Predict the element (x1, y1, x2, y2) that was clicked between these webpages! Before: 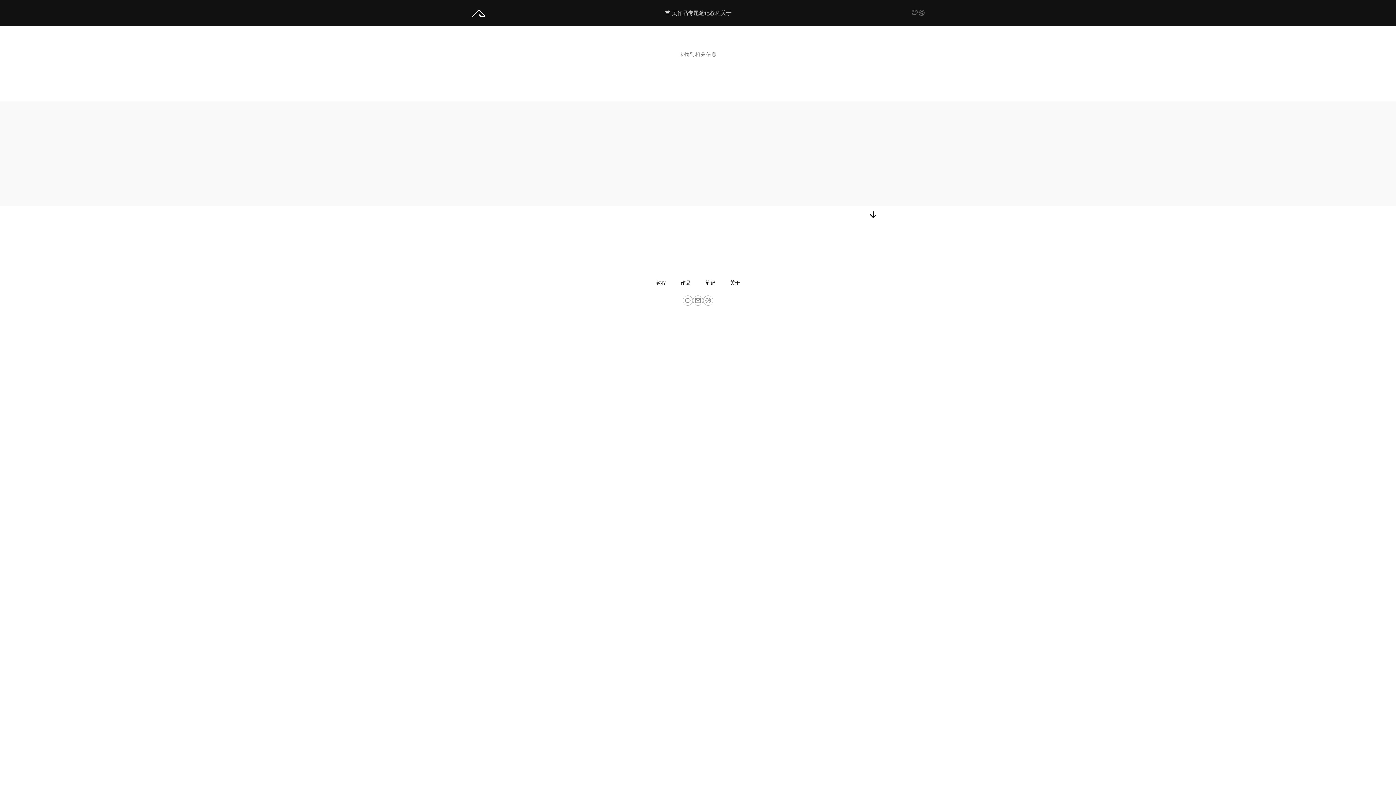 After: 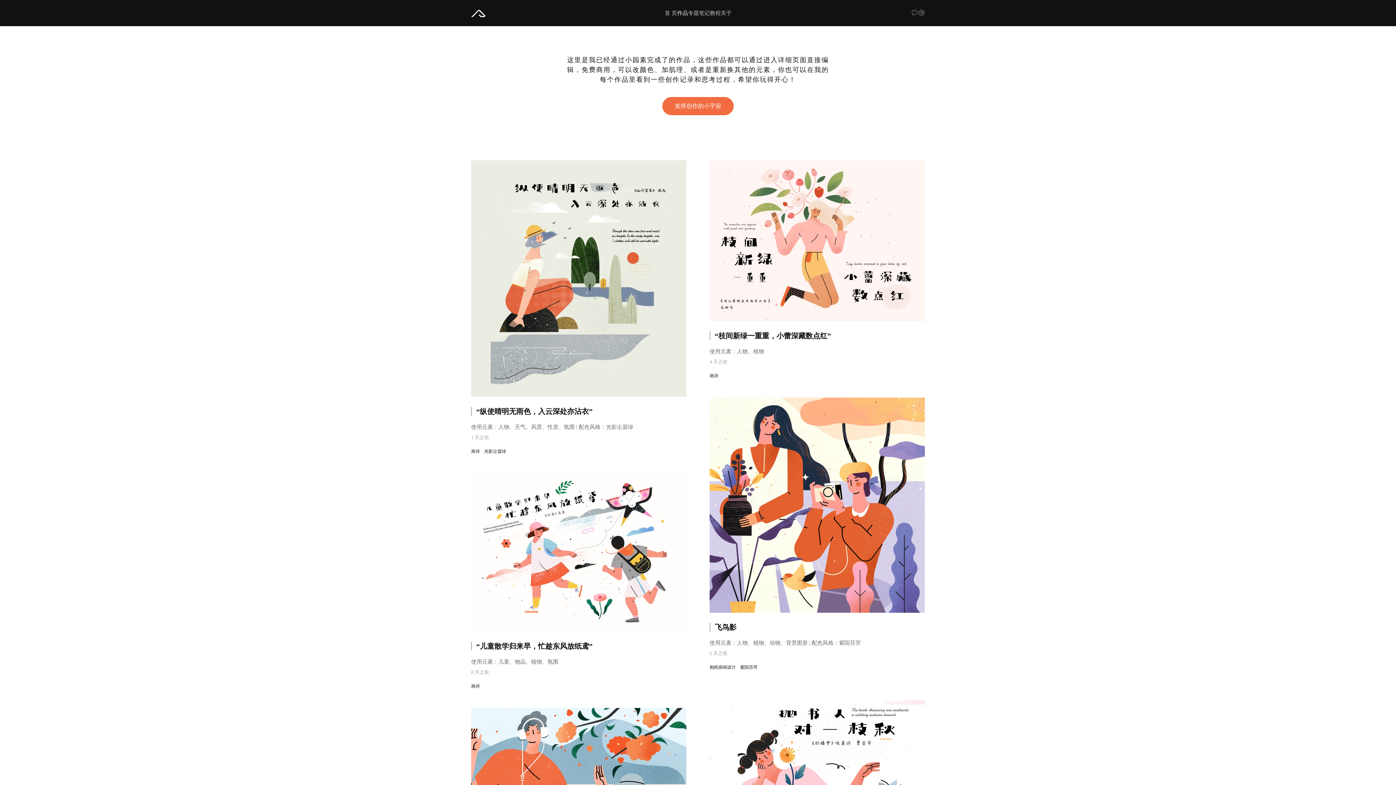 Action: bbox: (680, 280, 690, 285) label: 作品